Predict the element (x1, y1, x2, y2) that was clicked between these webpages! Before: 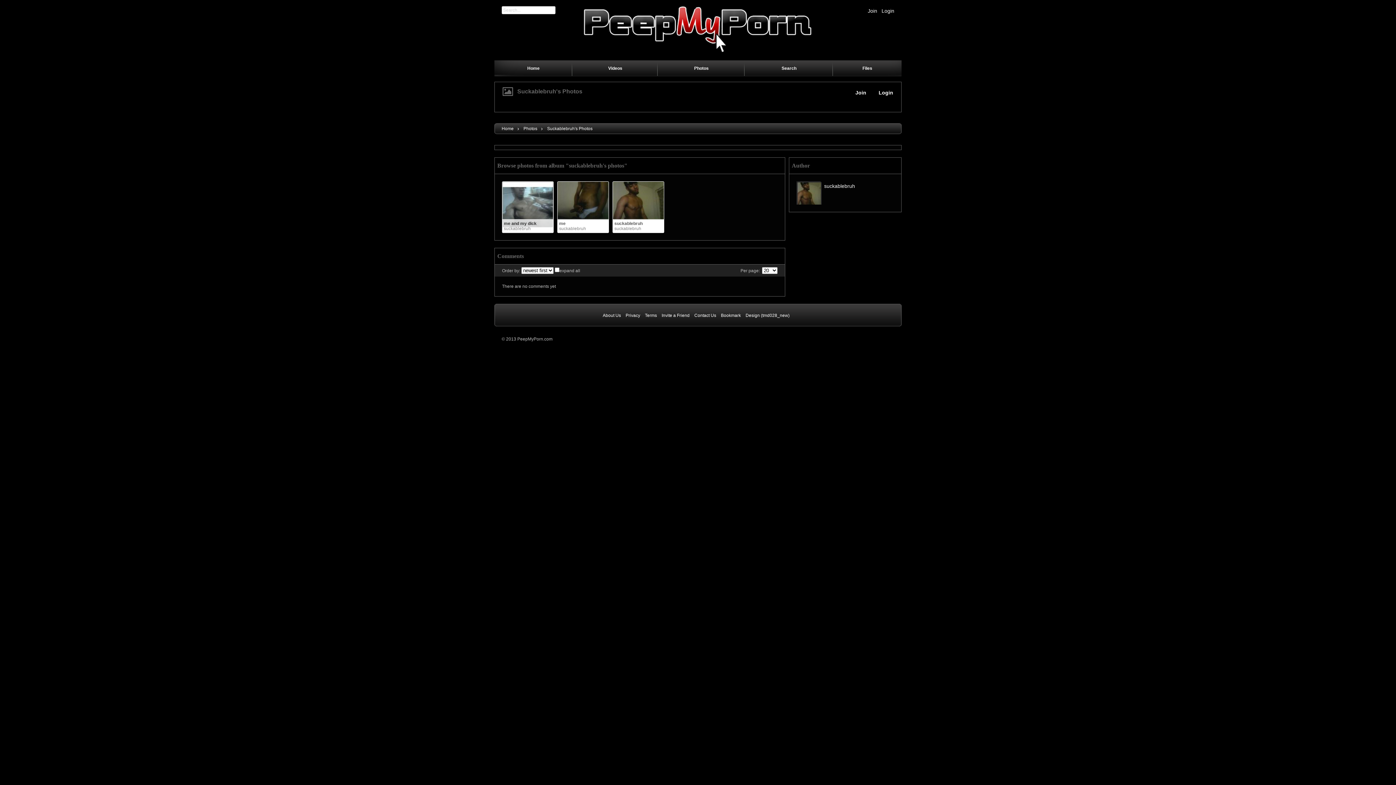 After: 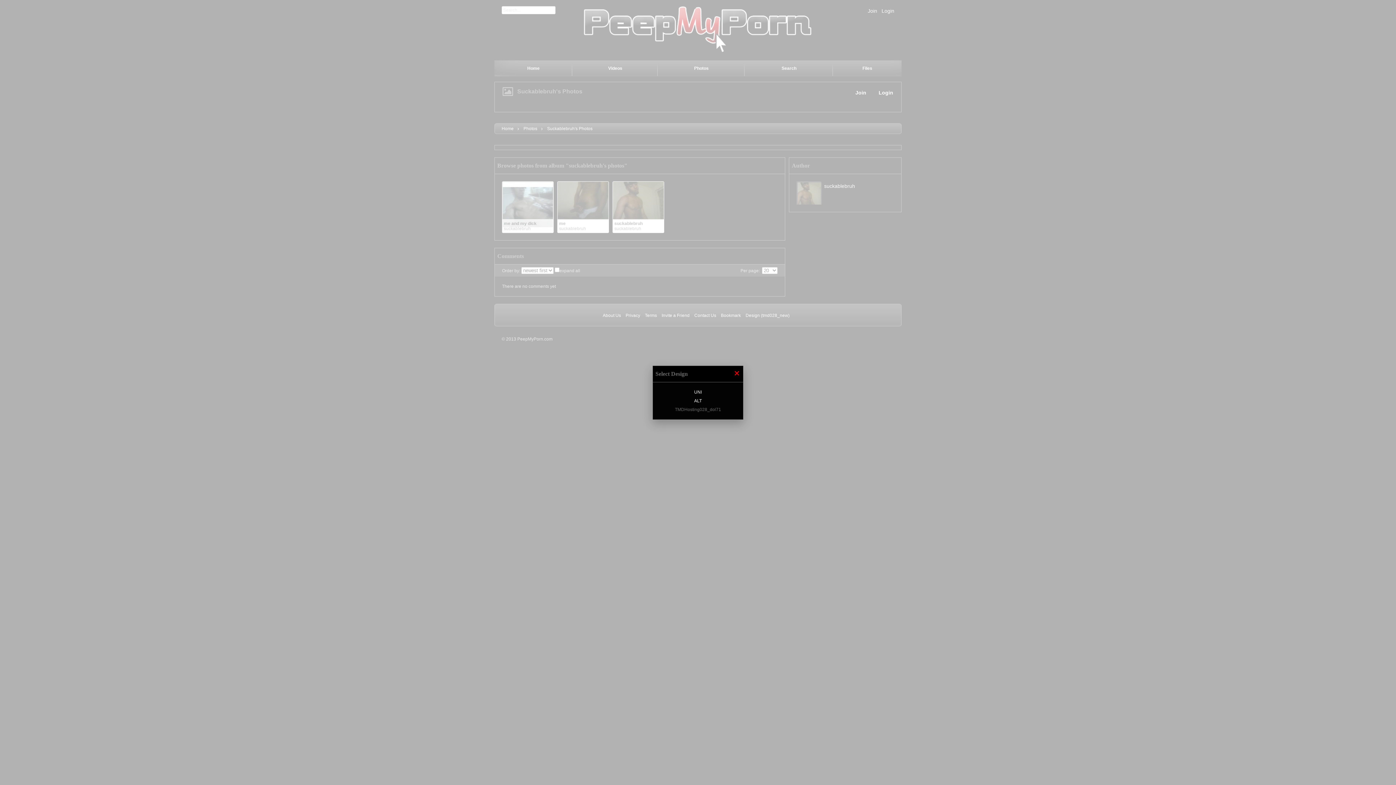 Action: bbox: (745, 313, 789, 318) label: Design (tmd028_new)